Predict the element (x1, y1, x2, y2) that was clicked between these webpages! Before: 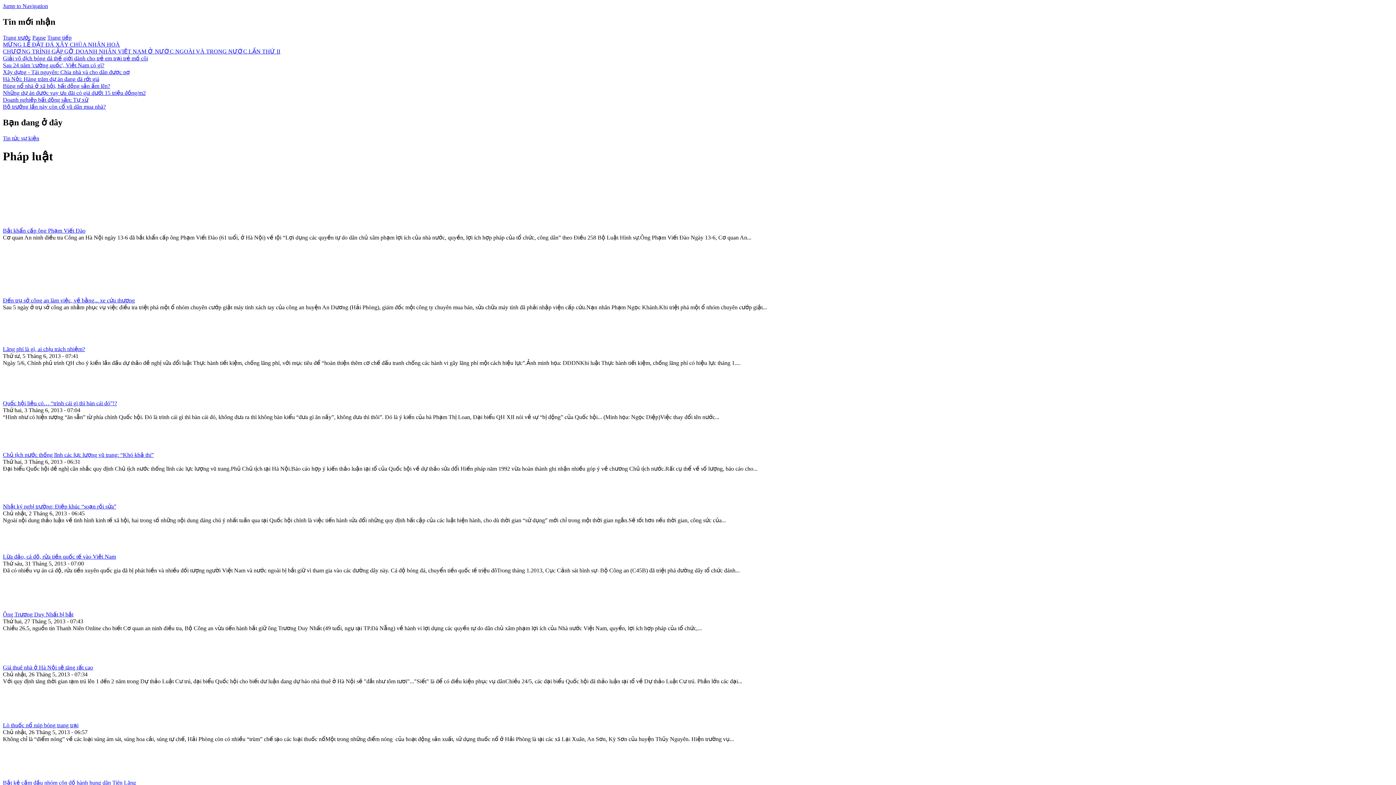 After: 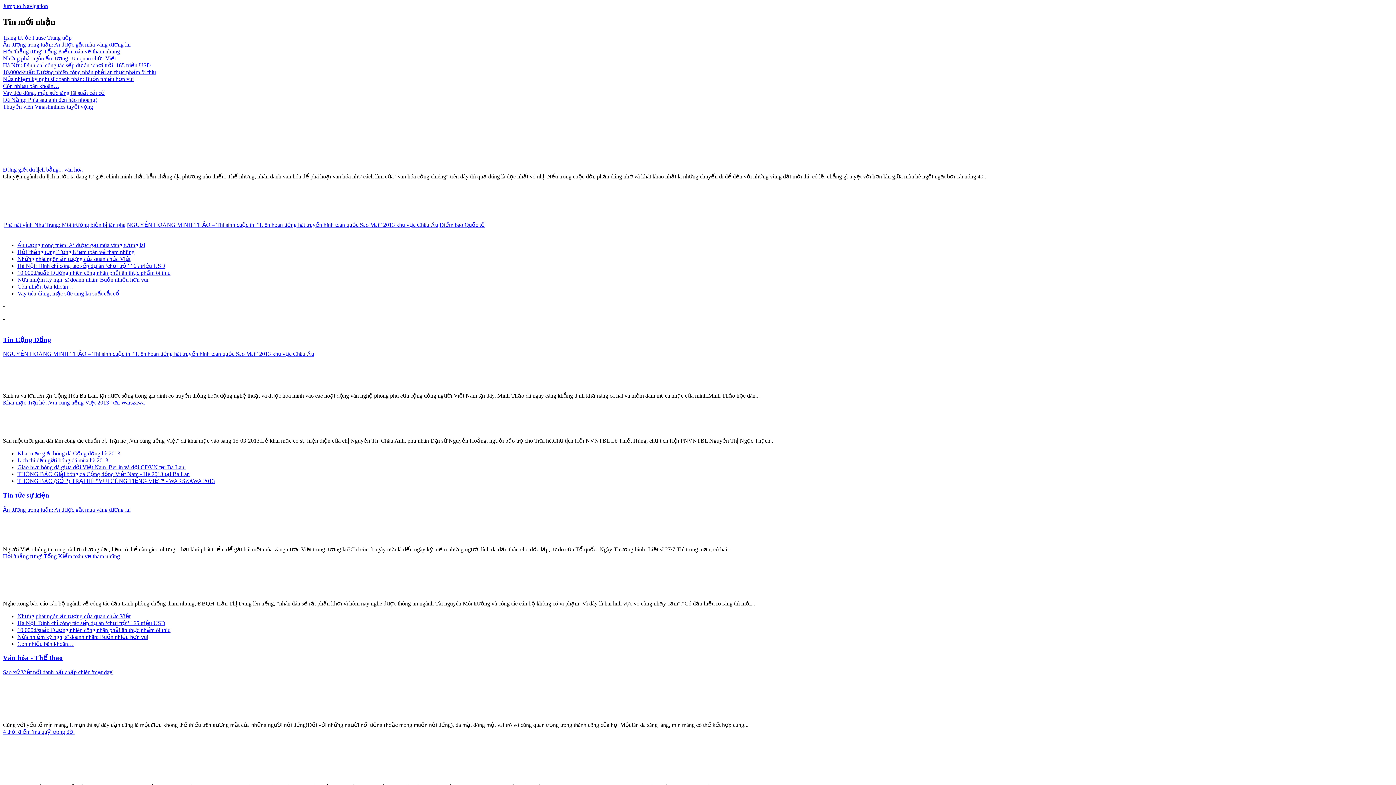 Action: label: Những dự án được vay ưu đãi có giá dưới 15 triệu đồng/m2 bbox: (2, 89, 145, 95)